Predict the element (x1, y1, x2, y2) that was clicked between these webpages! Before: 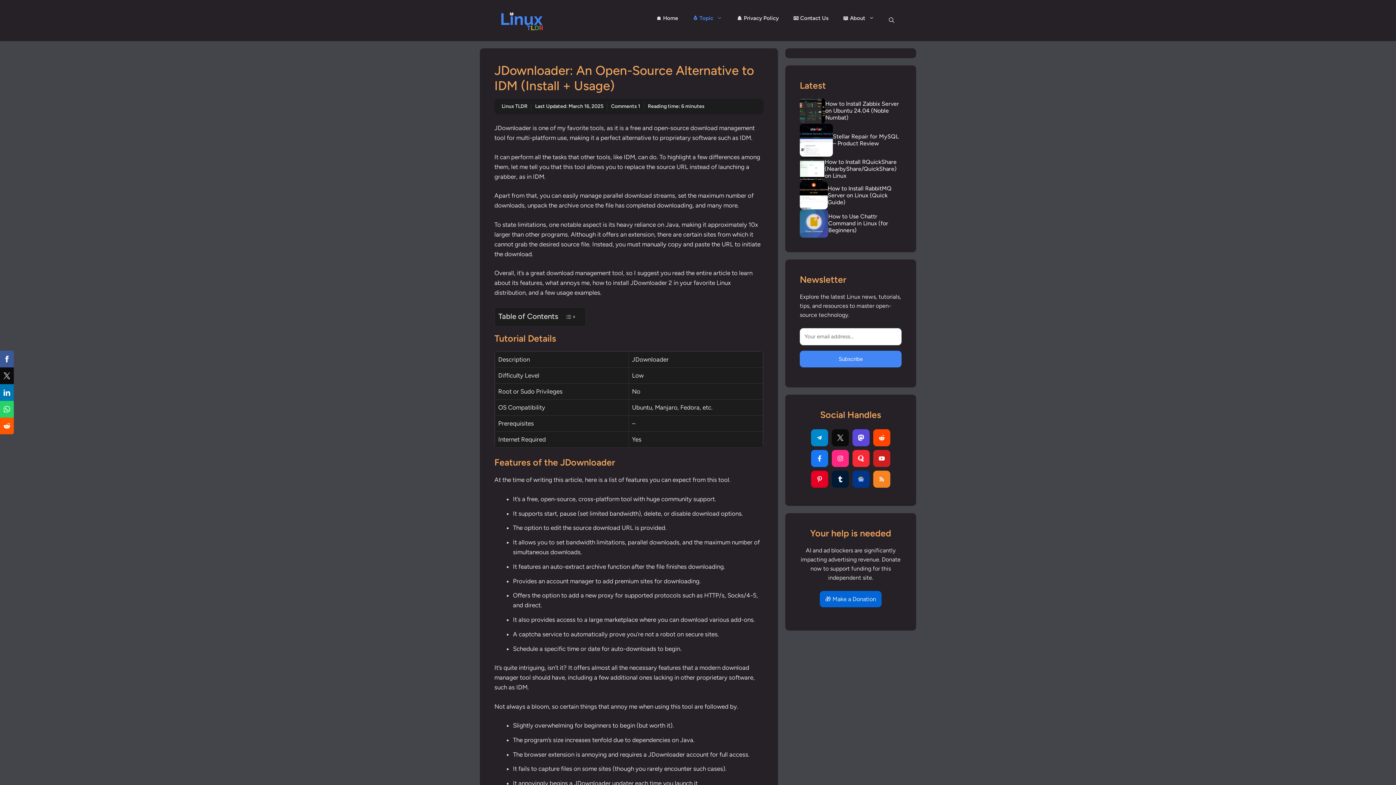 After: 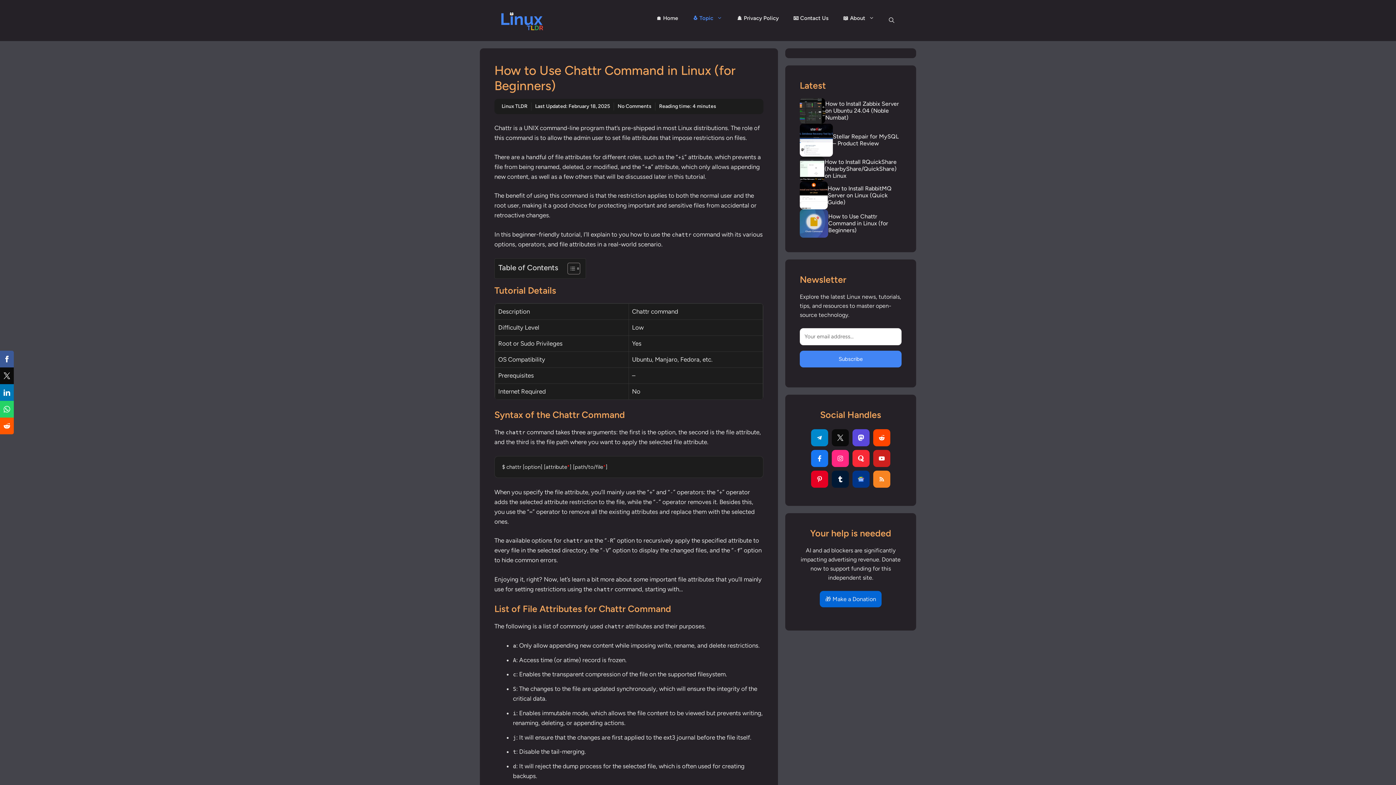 Action: bbox: (800, 219, 828, 226)